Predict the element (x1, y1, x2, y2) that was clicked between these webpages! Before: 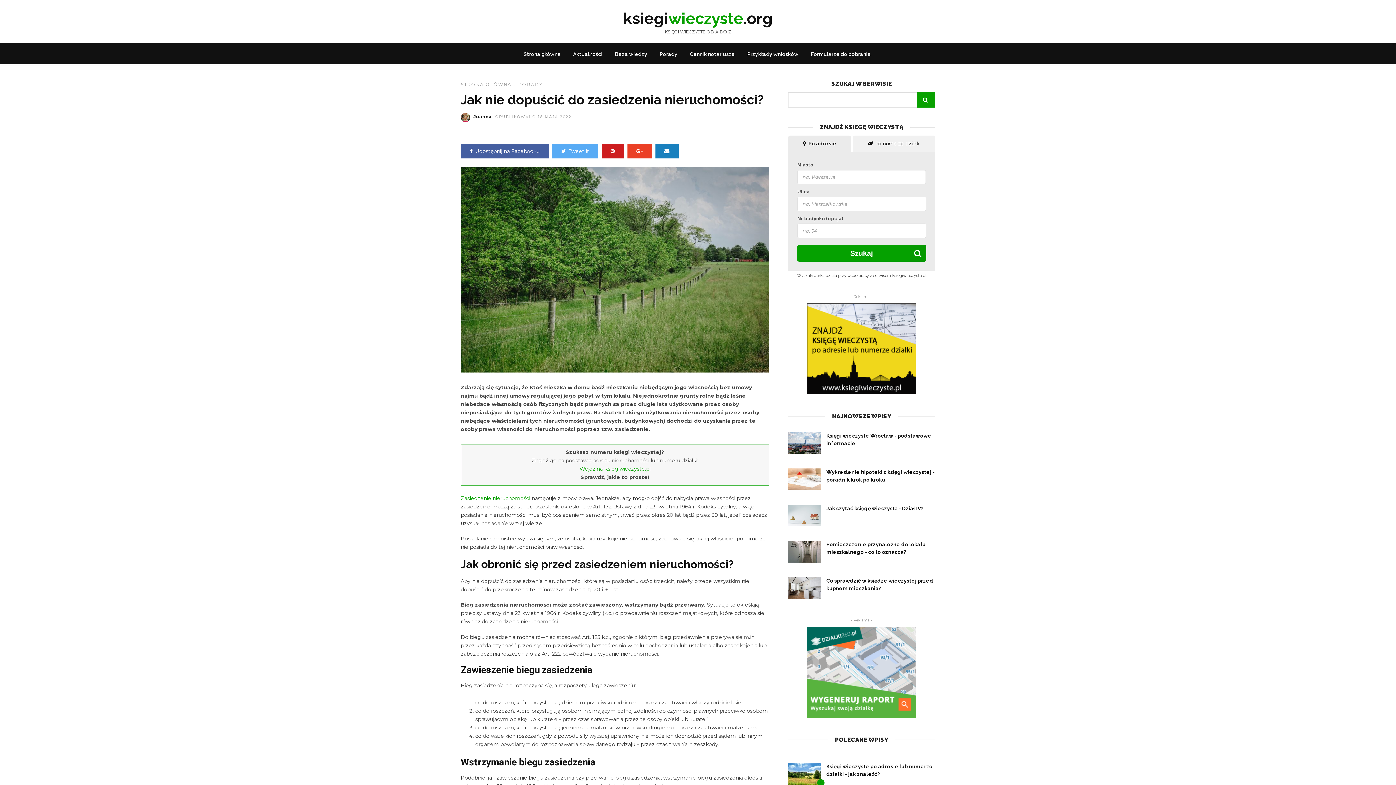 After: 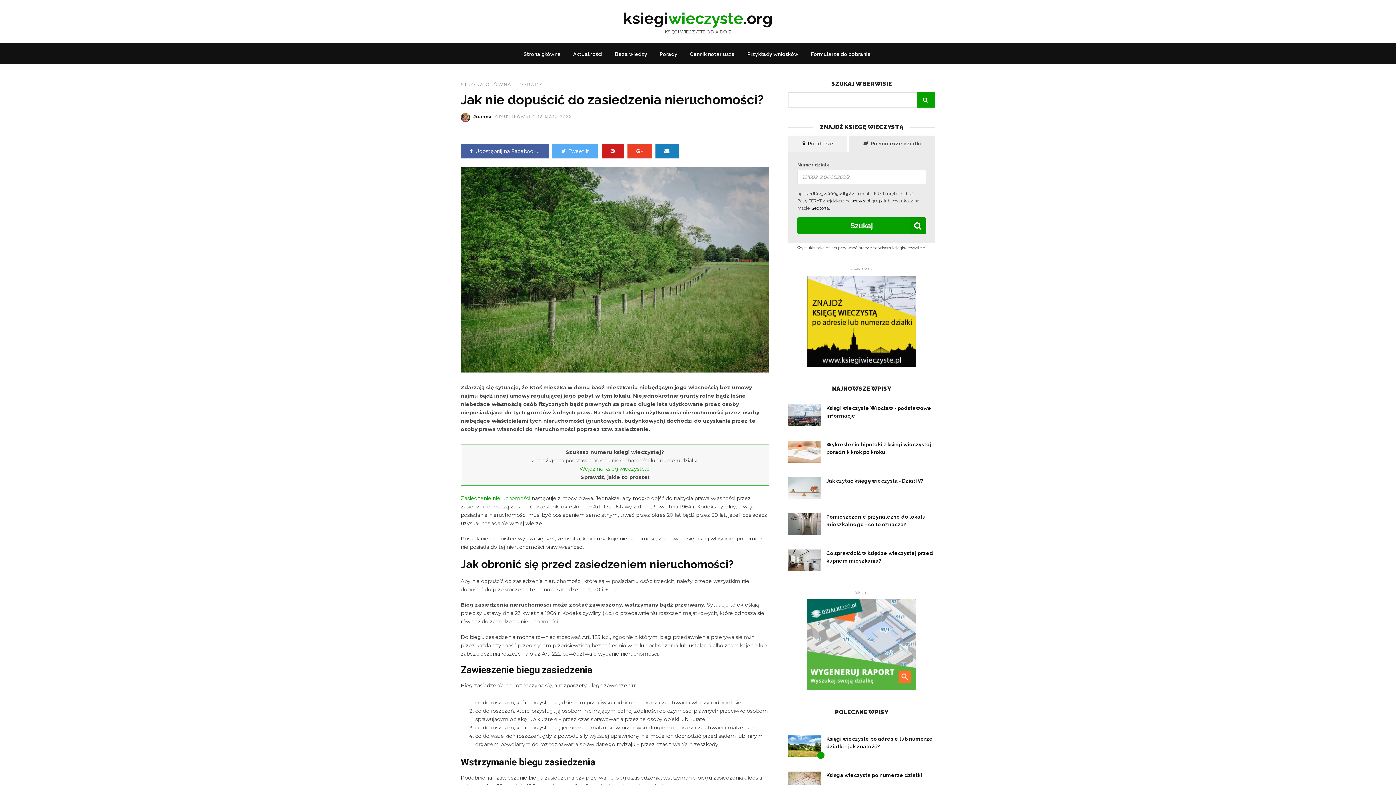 Action: bbox: (853, 135, 935, 152) label: Po numerze działki